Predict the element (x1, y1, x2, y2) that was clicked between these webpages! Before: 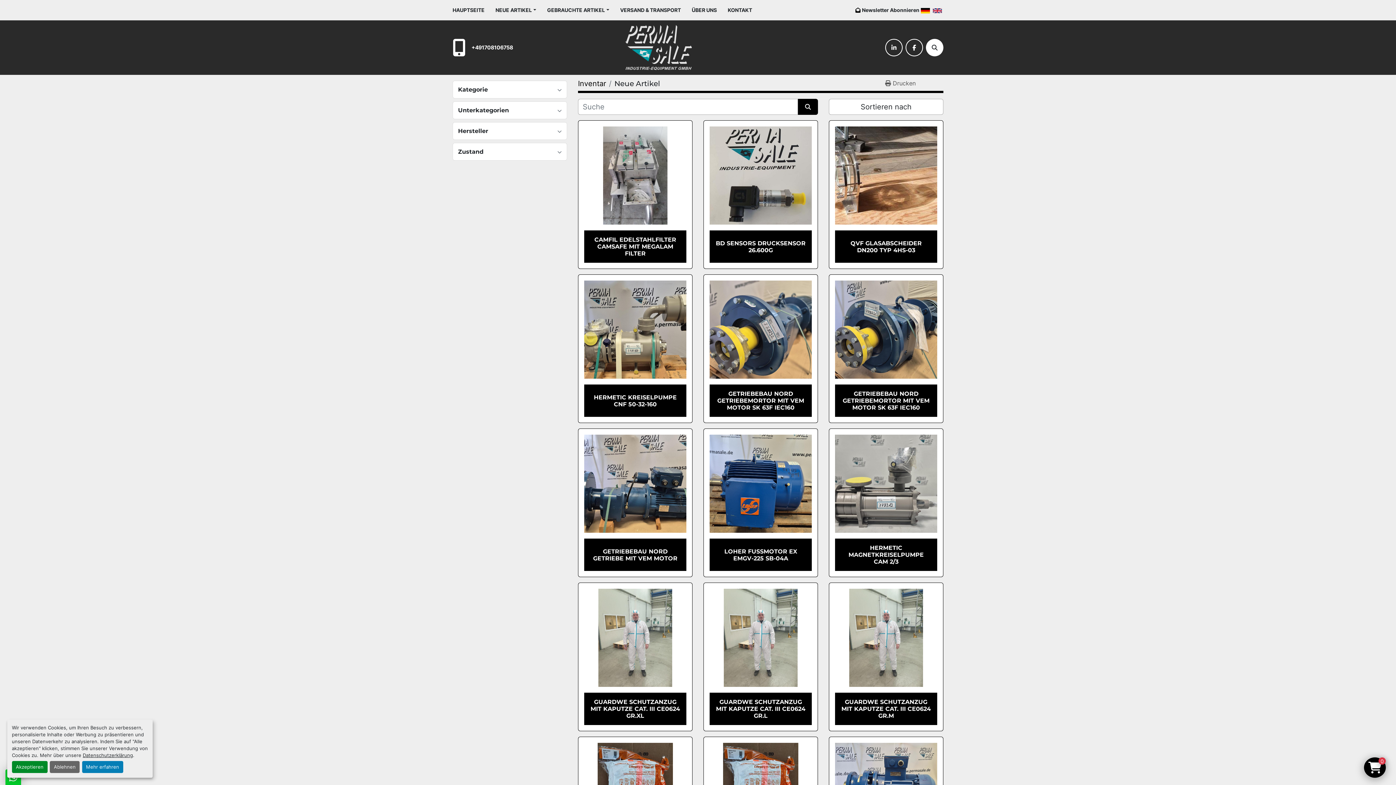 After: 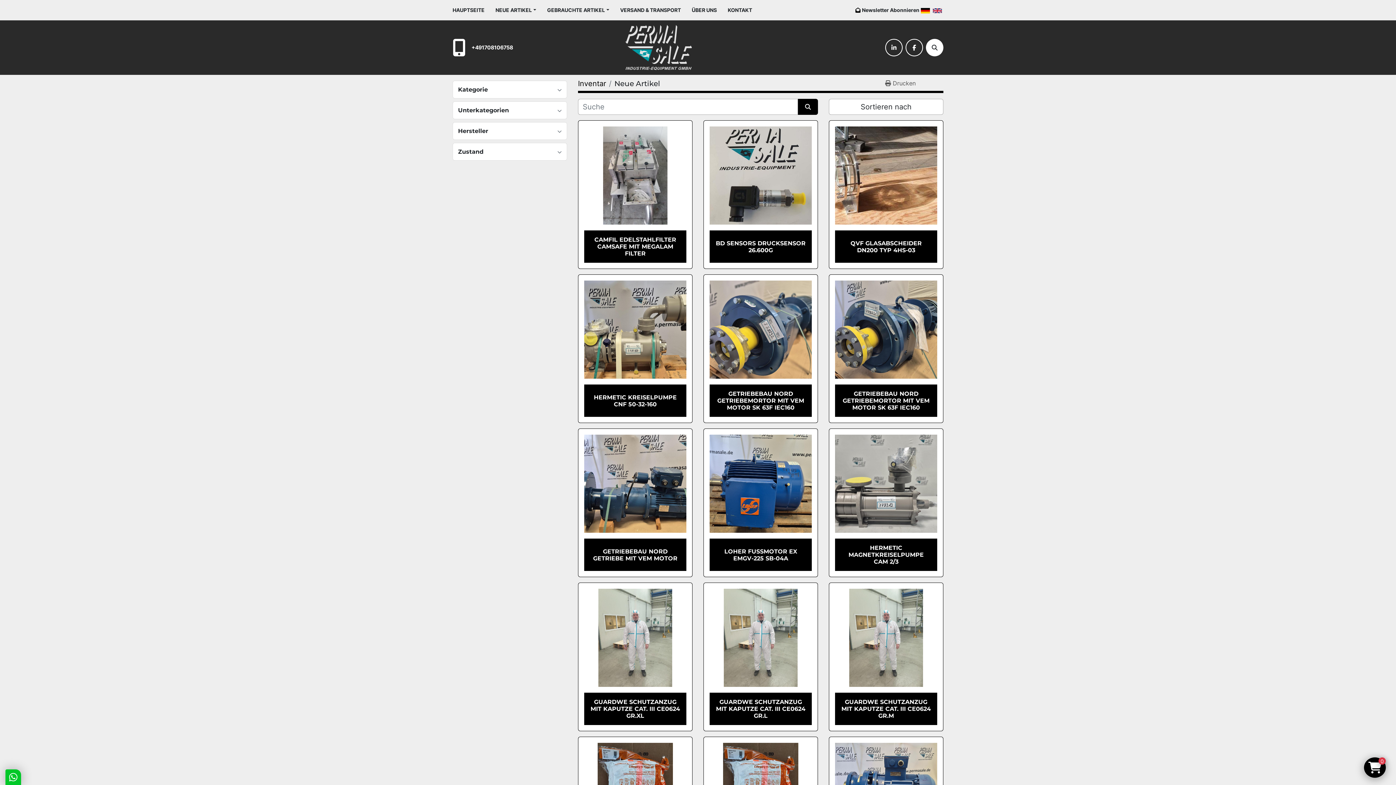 Action: bbox: (49, 761, 79, 773) label: Ablehnen